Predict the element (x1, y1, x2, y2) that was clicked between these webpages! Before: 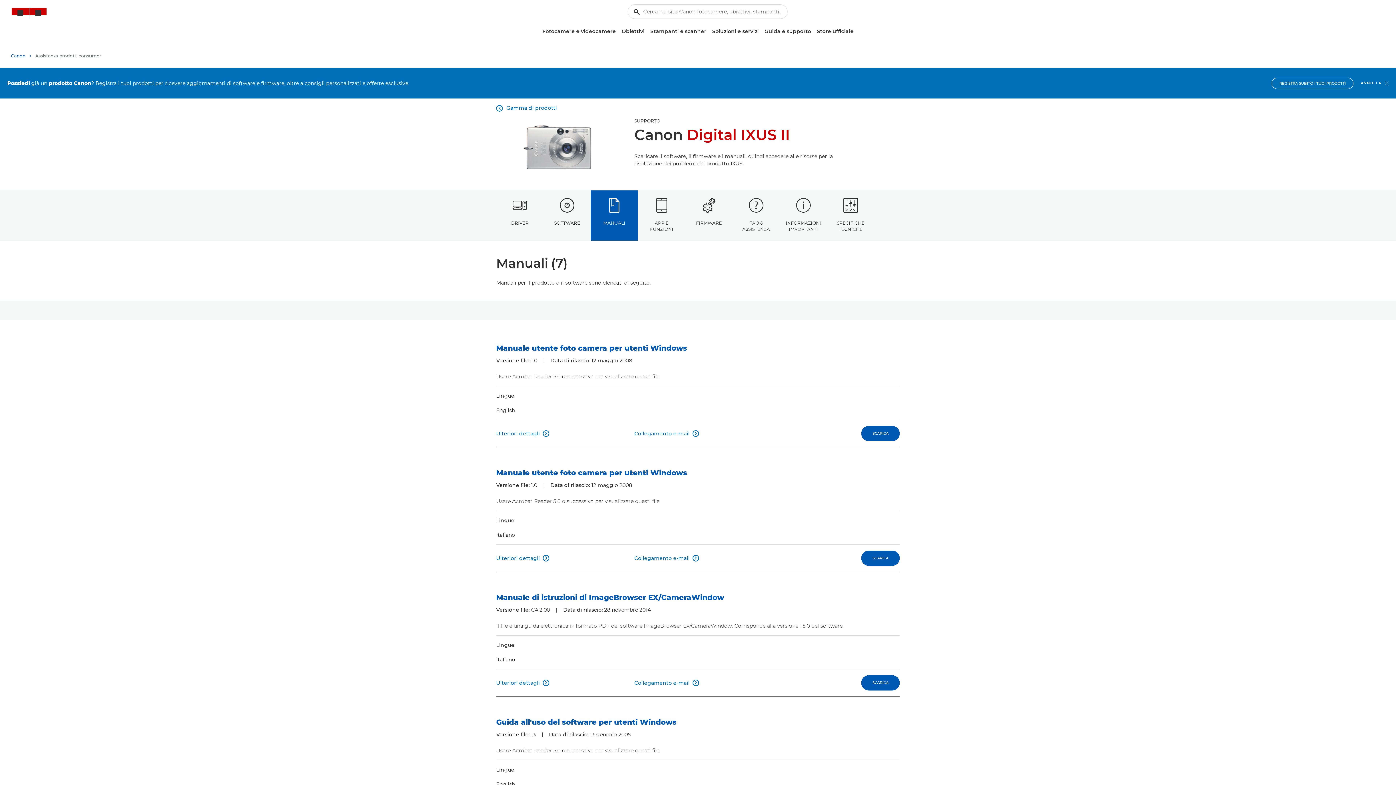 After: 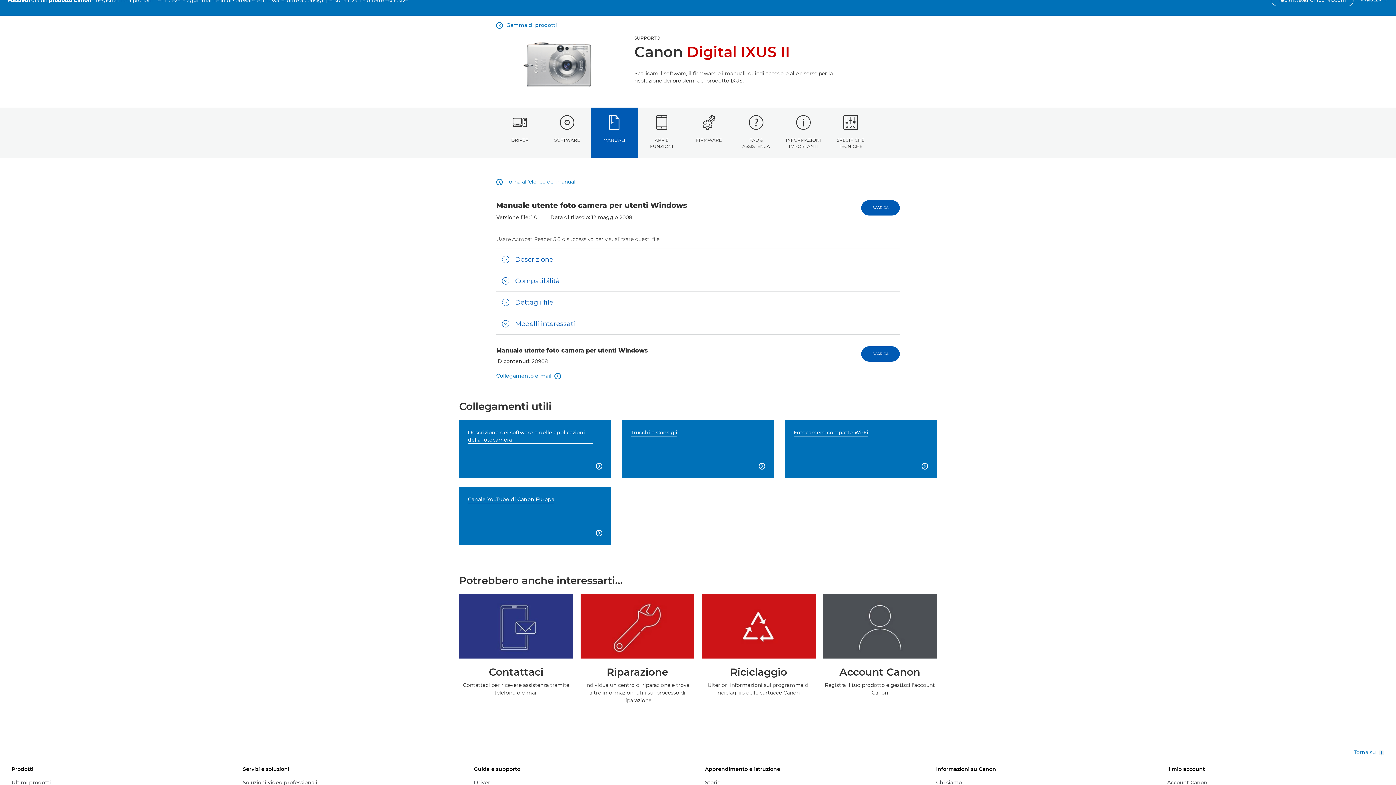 Action: label: Ulteriori dettagli
 bbox: (496, 554, 549, 562)